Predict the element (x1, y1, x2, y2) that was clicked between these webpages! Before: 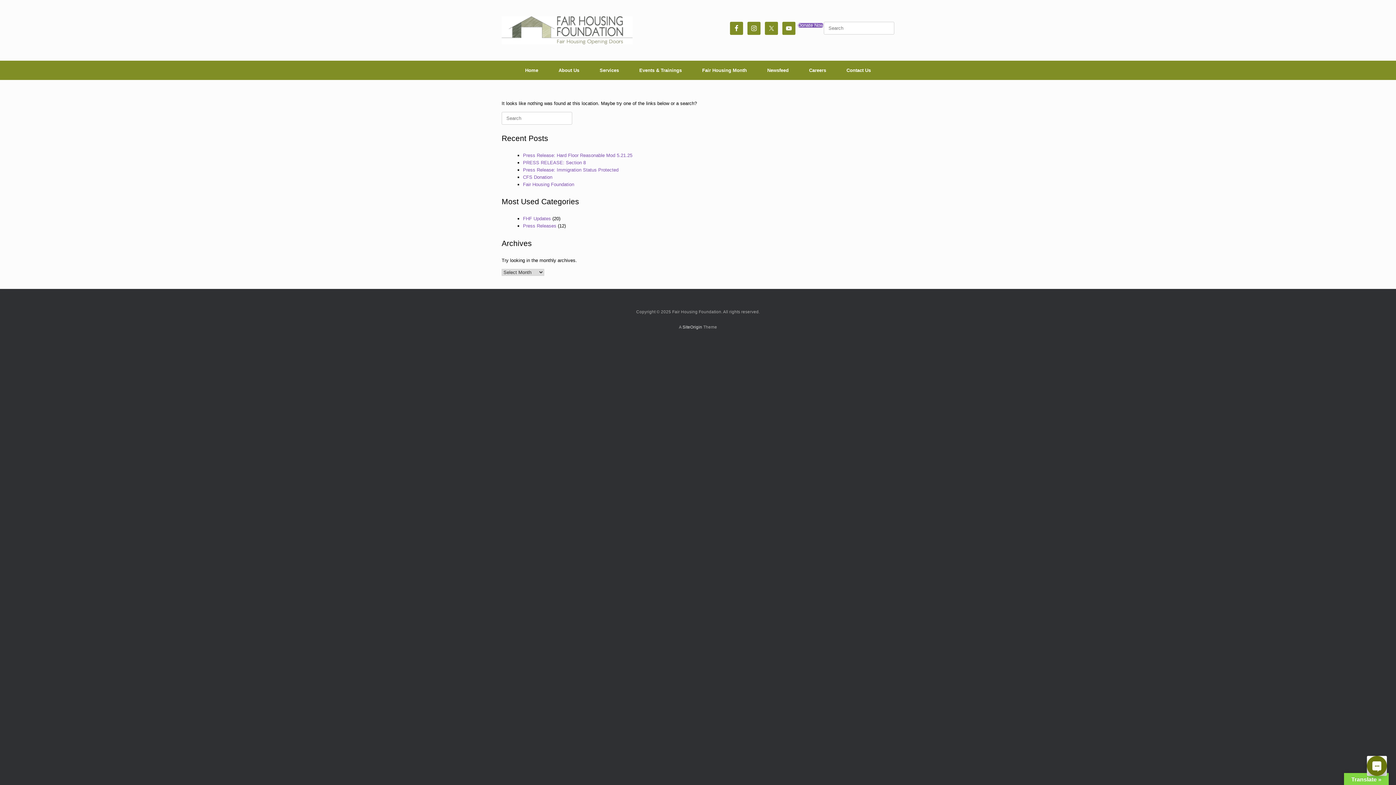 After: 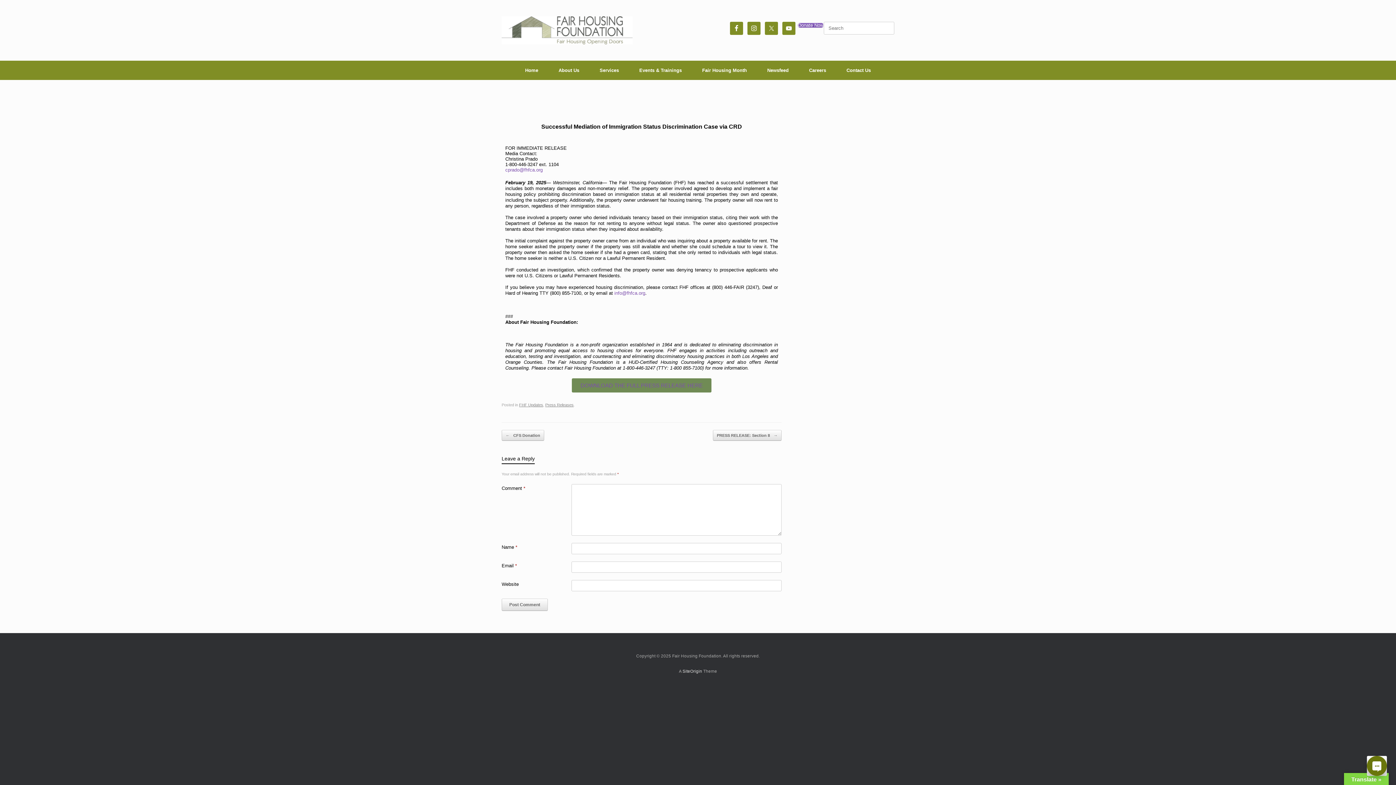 Action: bbox: (523, 167, 618, 172) label: Press Release: Immigration Status Protected